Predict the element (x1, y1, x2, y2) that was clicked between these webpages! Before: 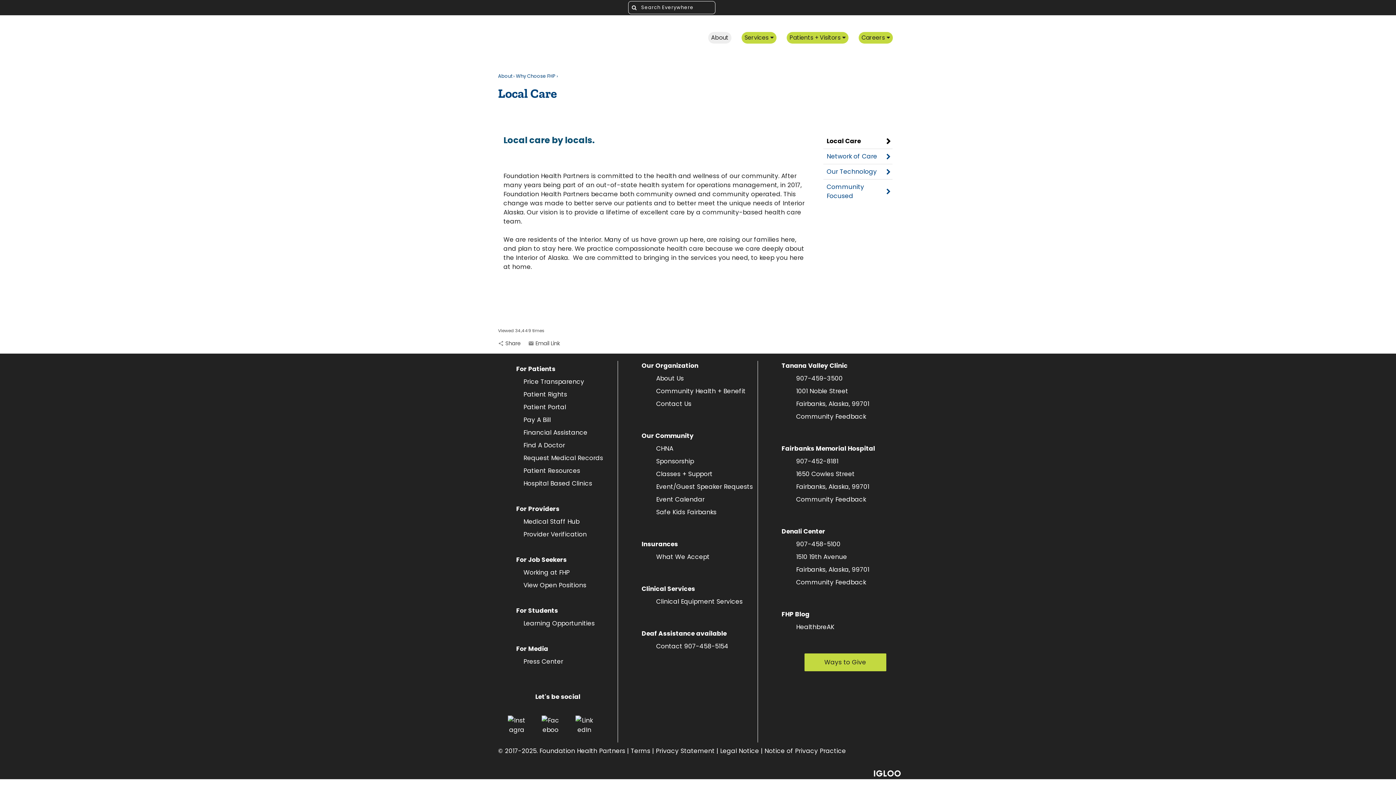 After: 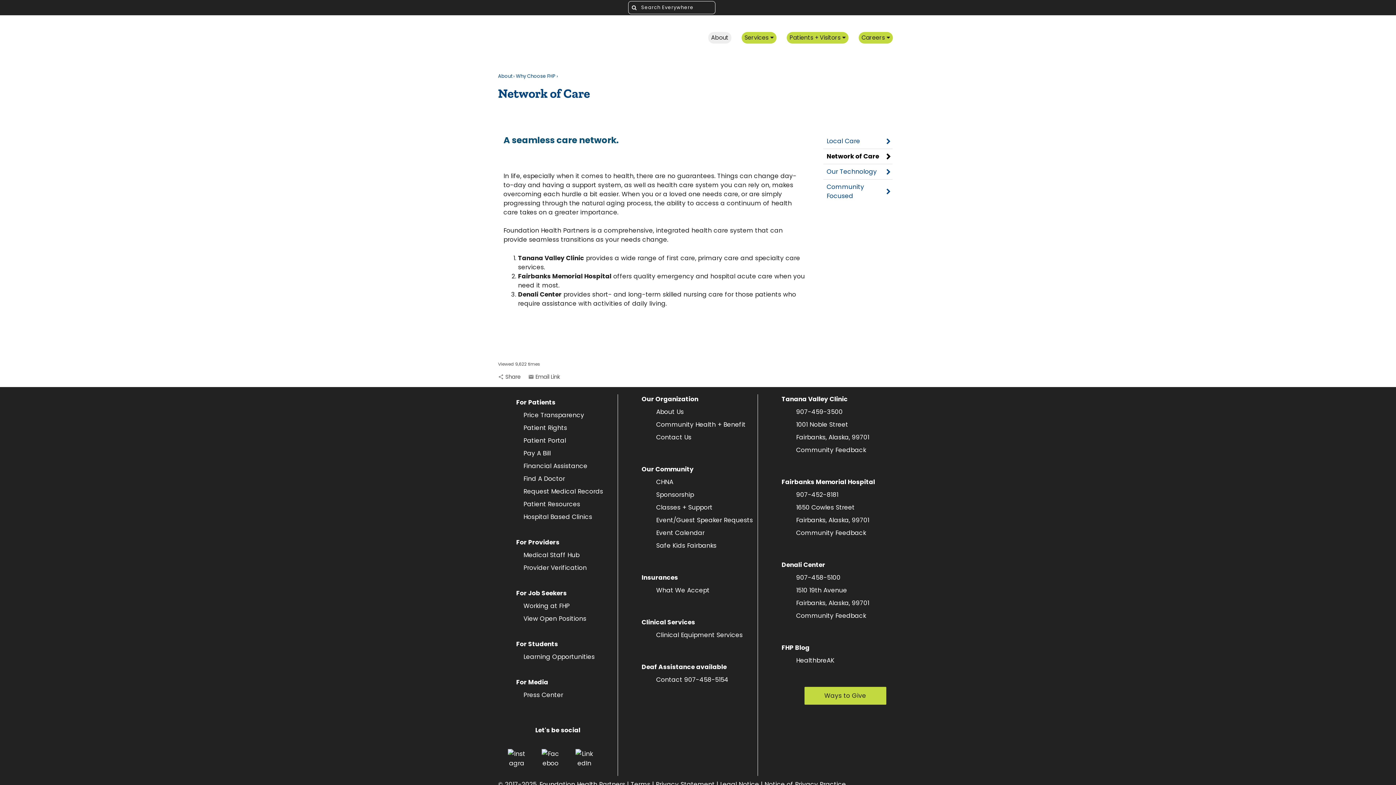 Action: label: Network of Care bbox: (823, 148, 892, 164)